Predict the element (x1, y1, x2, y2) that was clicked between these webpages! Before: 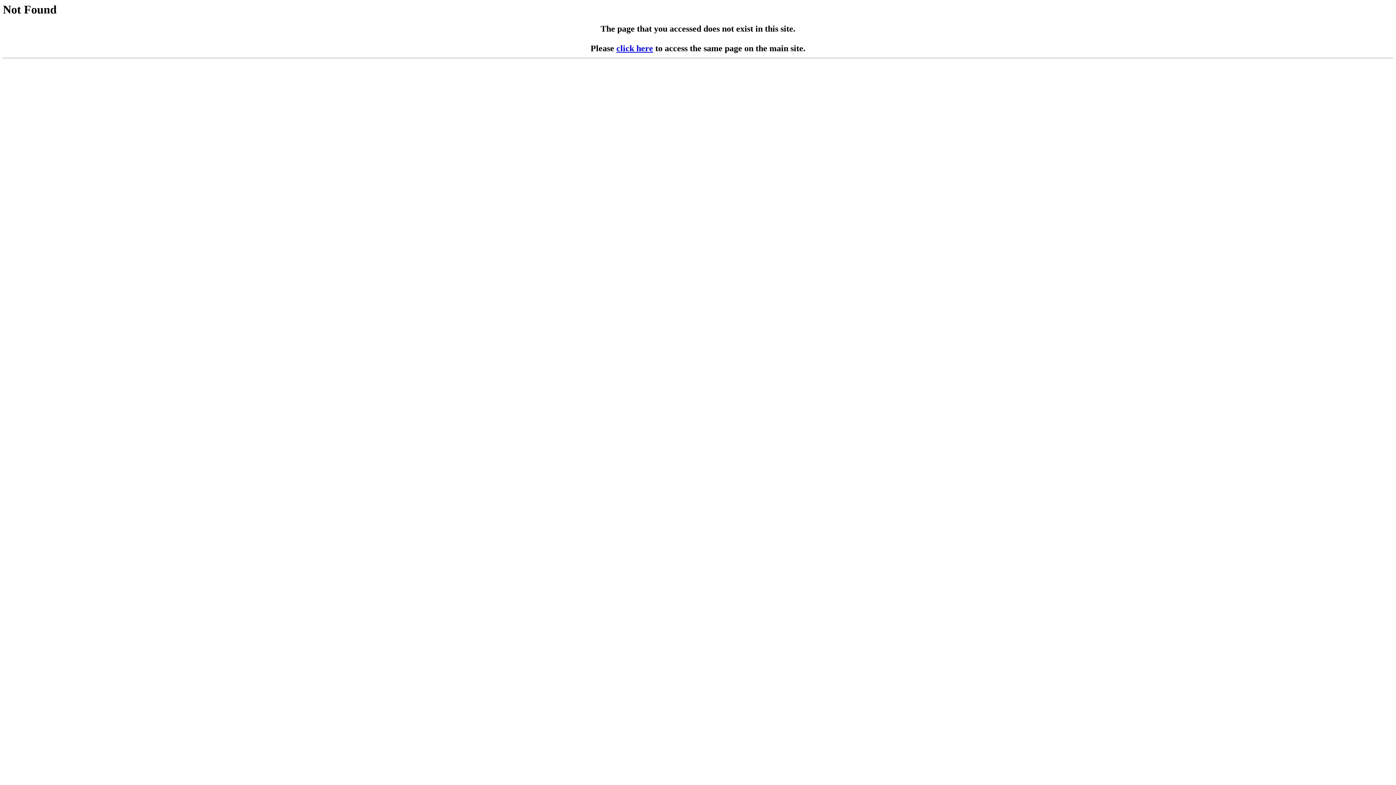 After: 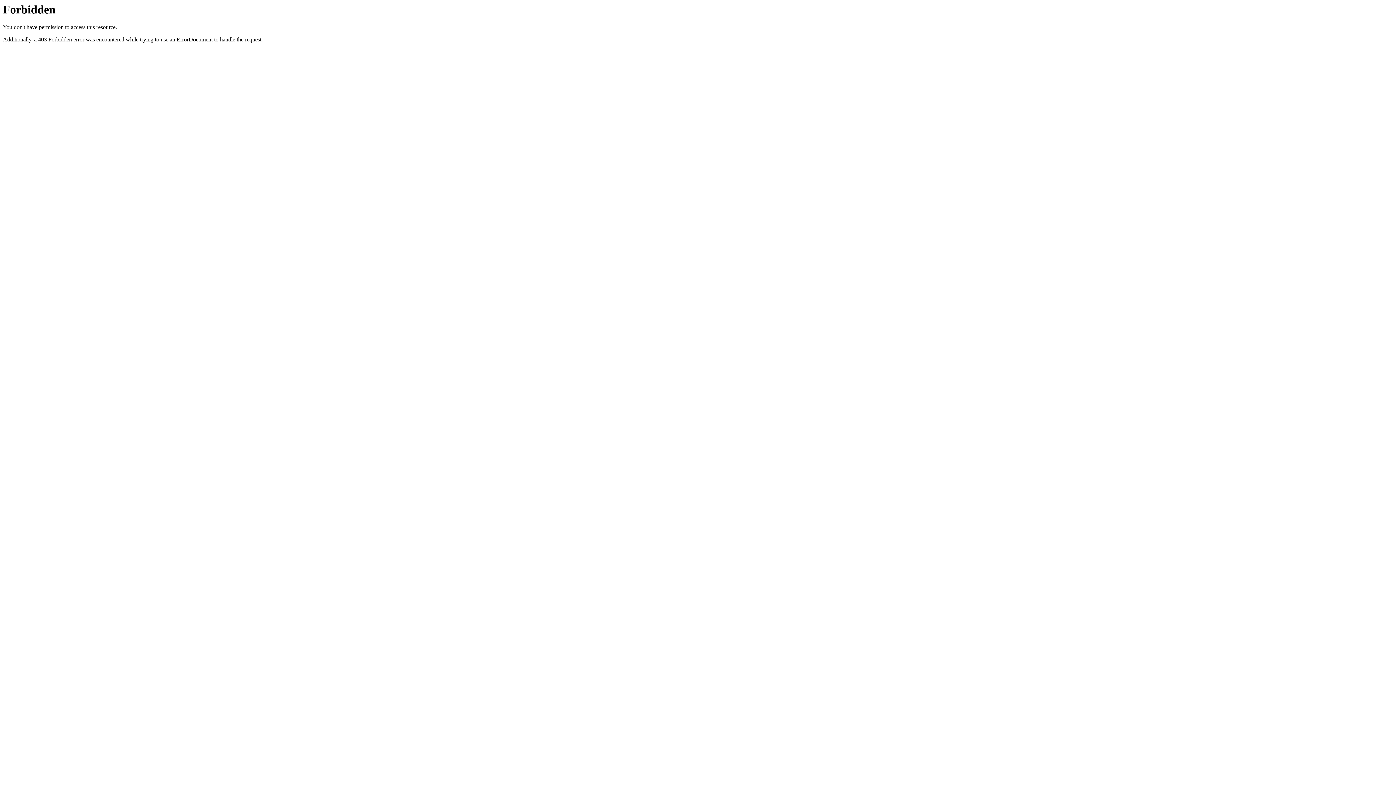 Action: label: click here bbox: (616, 43, 653, 53)